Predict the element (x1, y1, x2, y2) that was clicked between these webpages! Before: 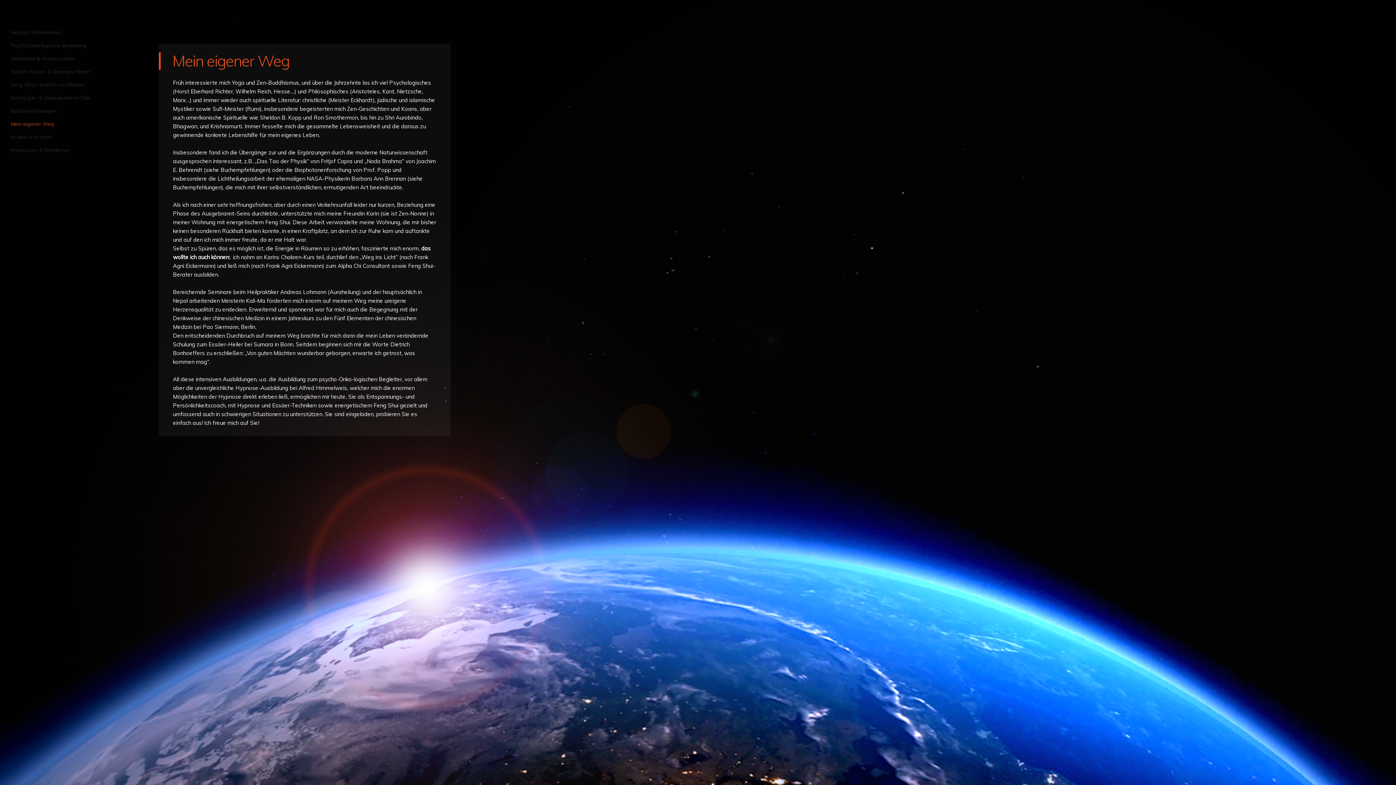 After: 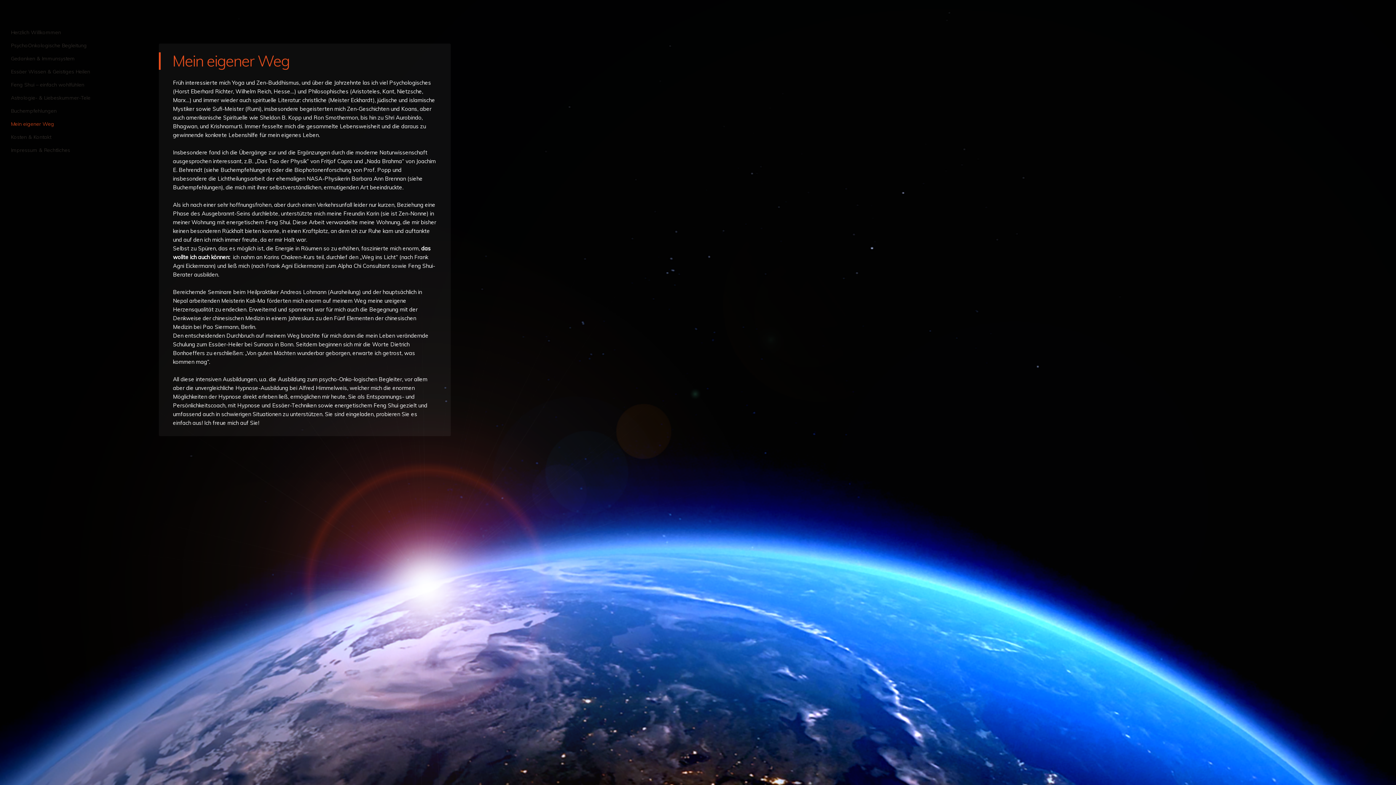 Action: bbox: (10, 117, 91, 130) label: Mein eigener Weg